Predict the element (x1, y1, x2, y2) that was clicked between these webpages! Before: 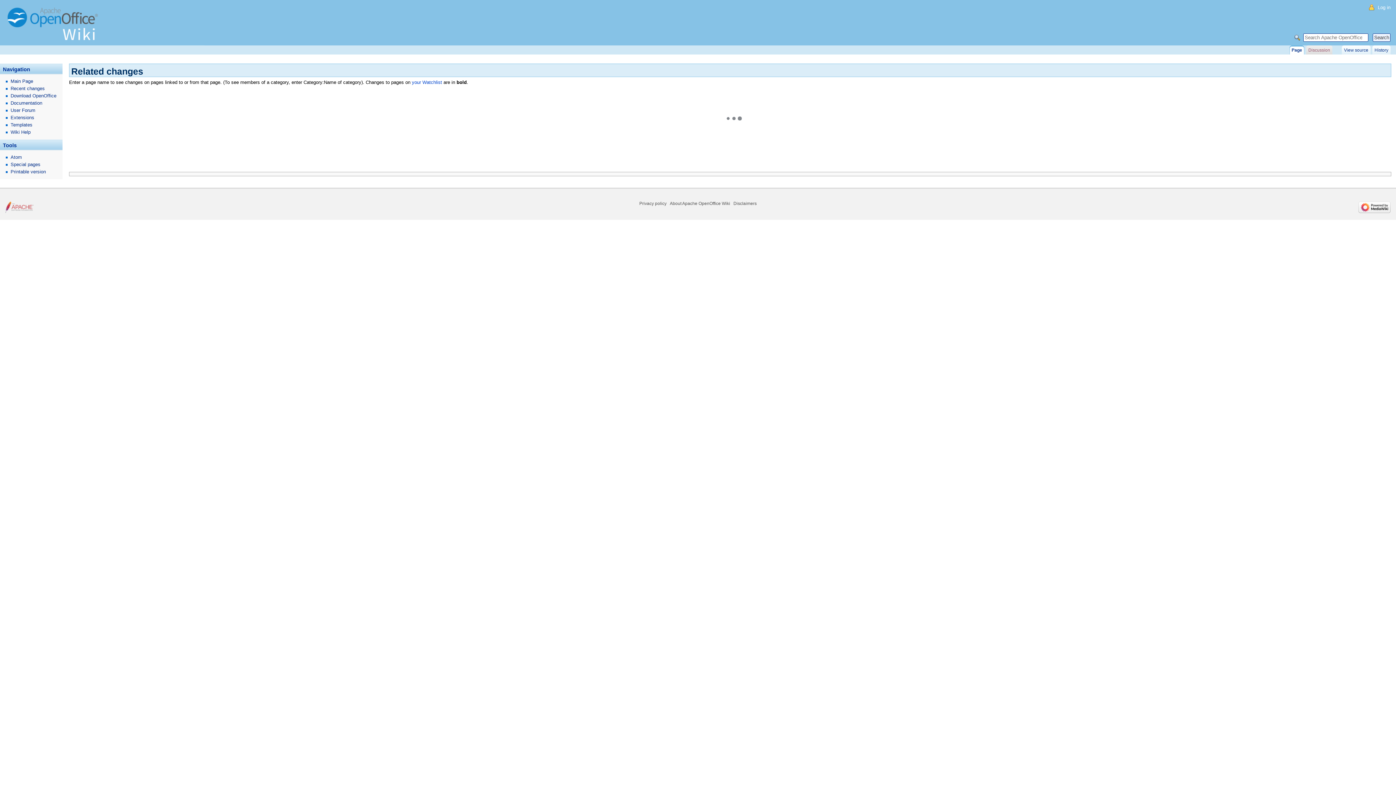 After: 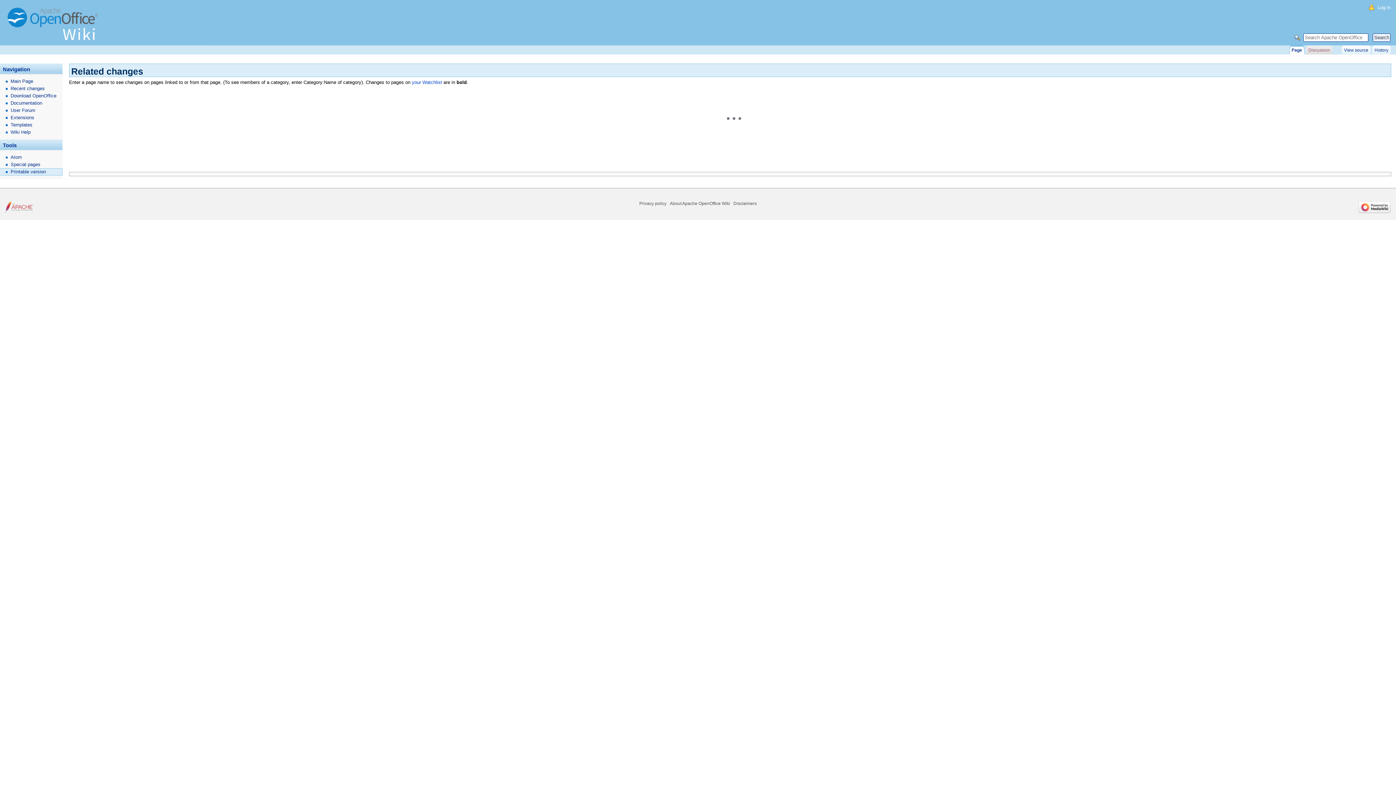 Action: bbox: (0, 168, 62, 175) label: Printable version